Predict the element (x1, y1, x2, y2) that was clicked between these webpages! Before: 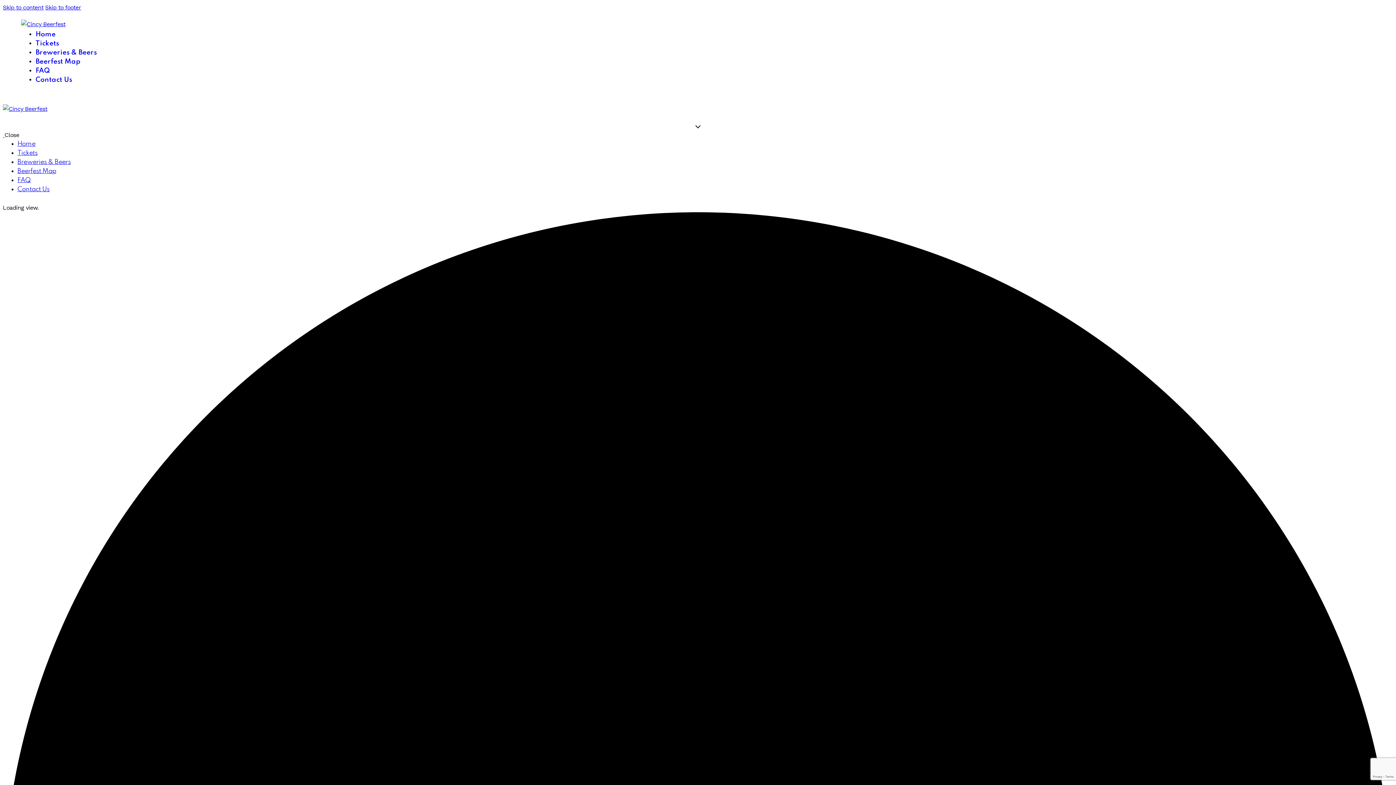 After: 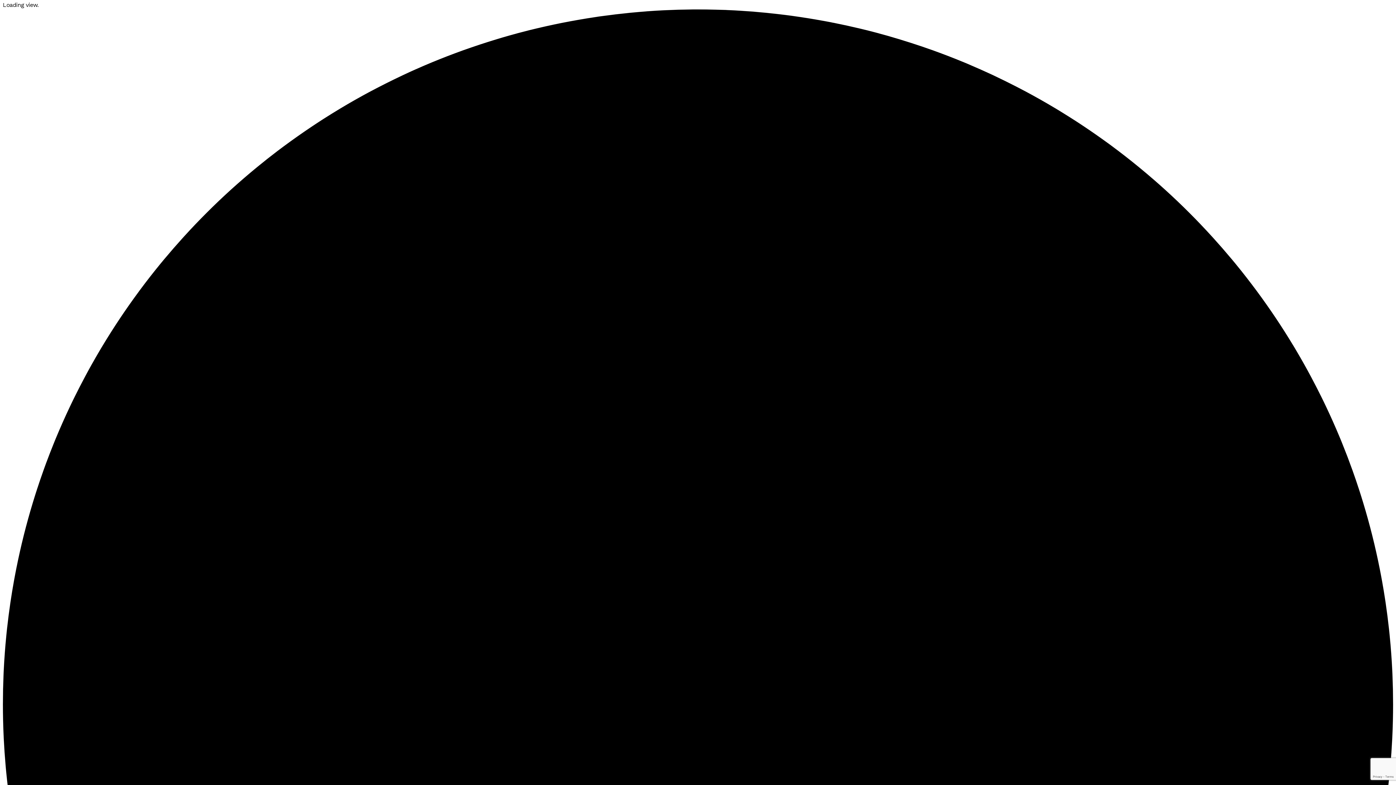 Action: label: Skip to content bbox: (2, 4, 43, 10)